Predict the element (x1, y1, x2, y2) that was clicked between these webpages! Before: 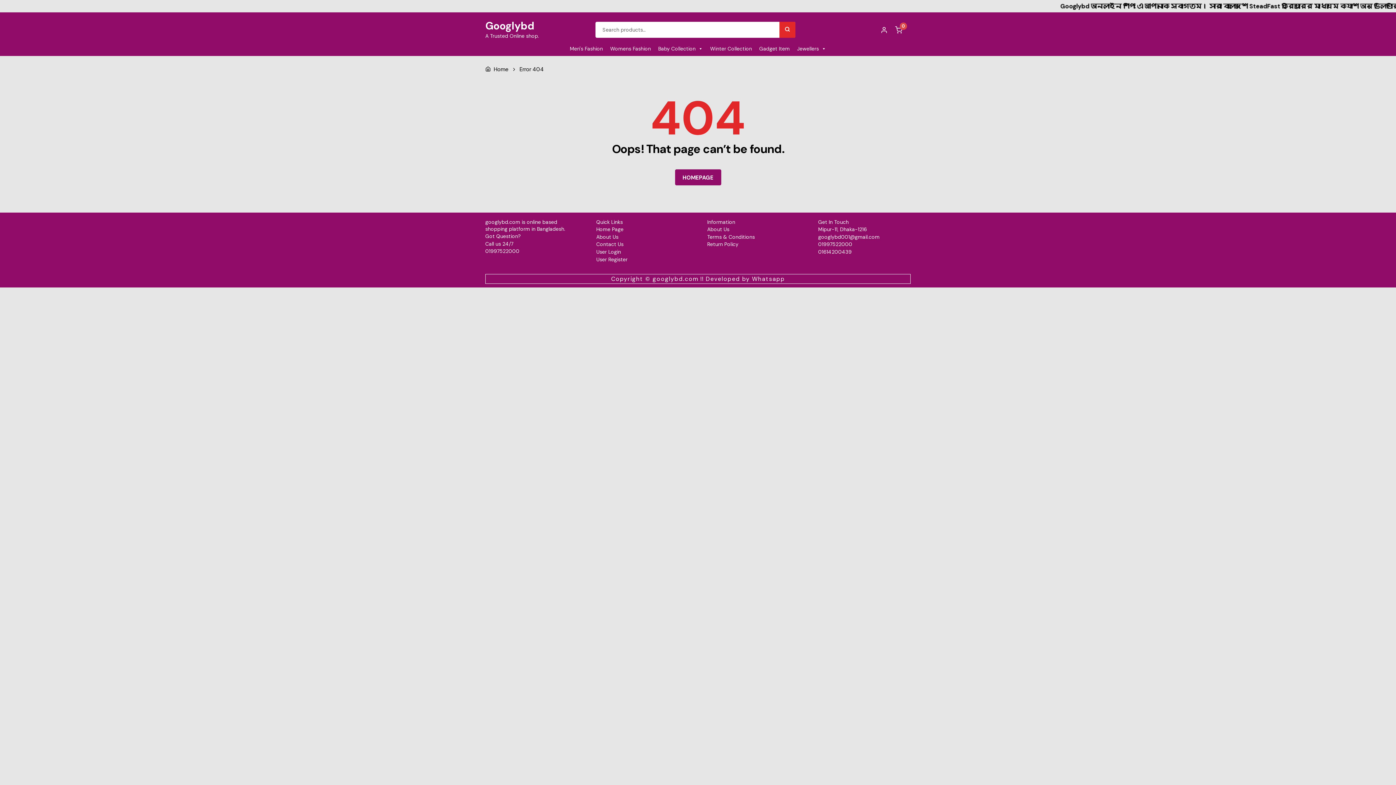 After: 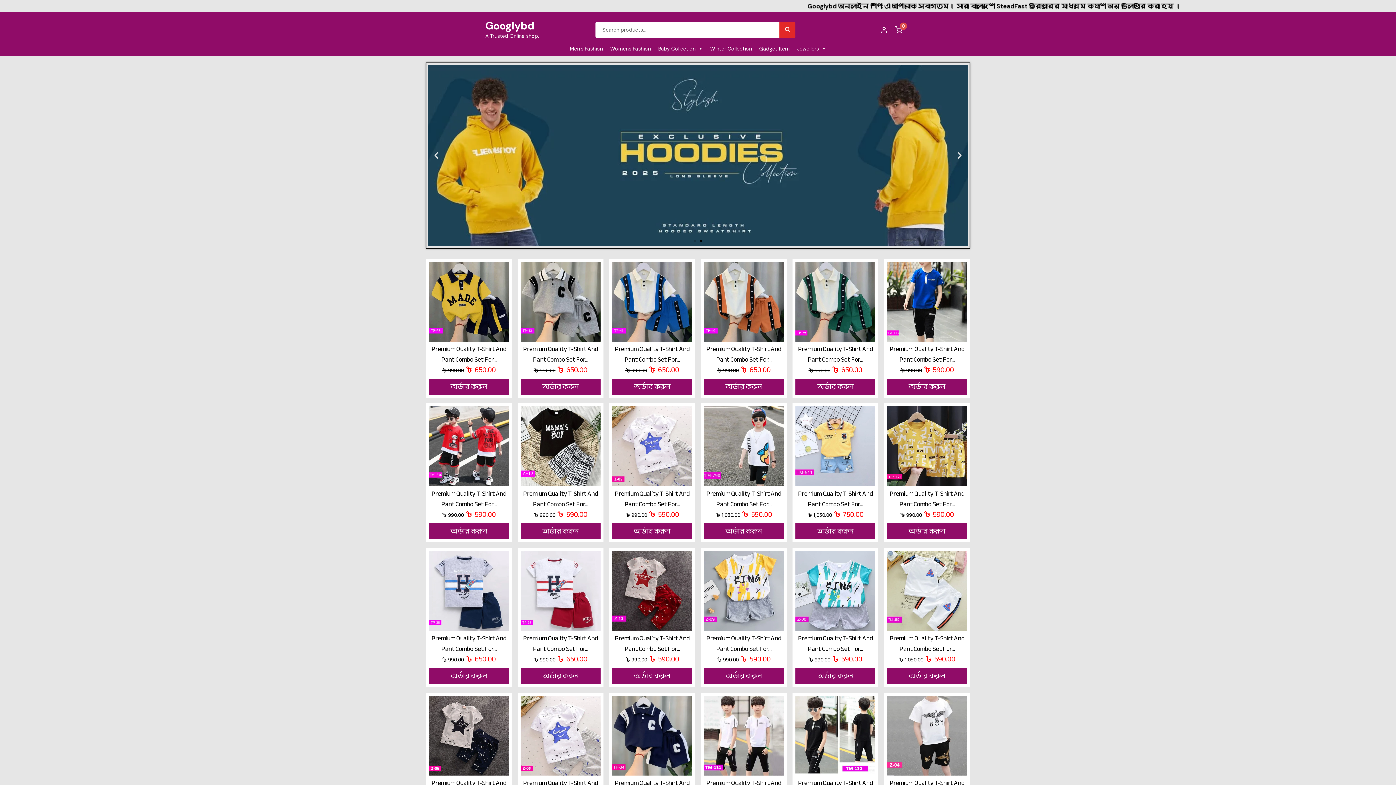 Action: bbox: (596, 233, 618, 240) label: About Us